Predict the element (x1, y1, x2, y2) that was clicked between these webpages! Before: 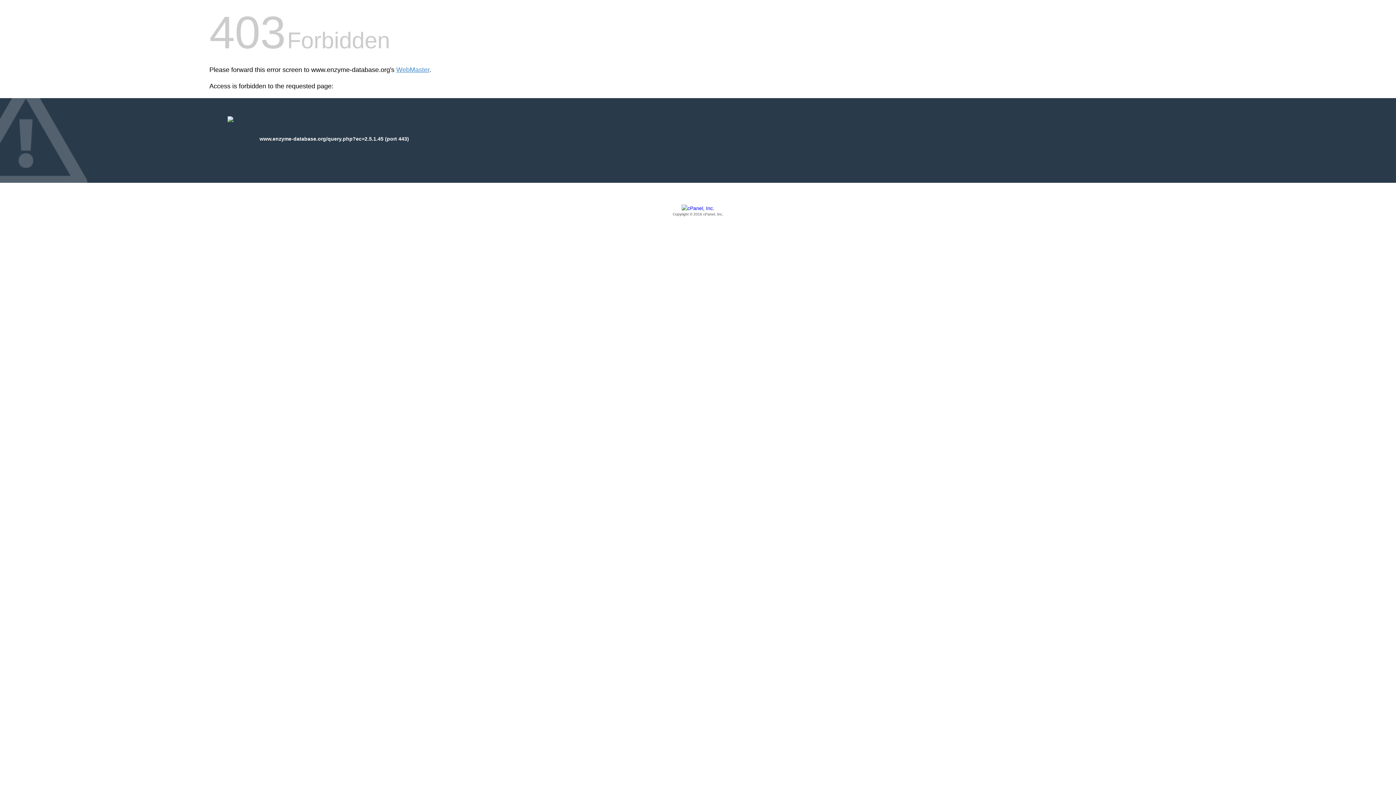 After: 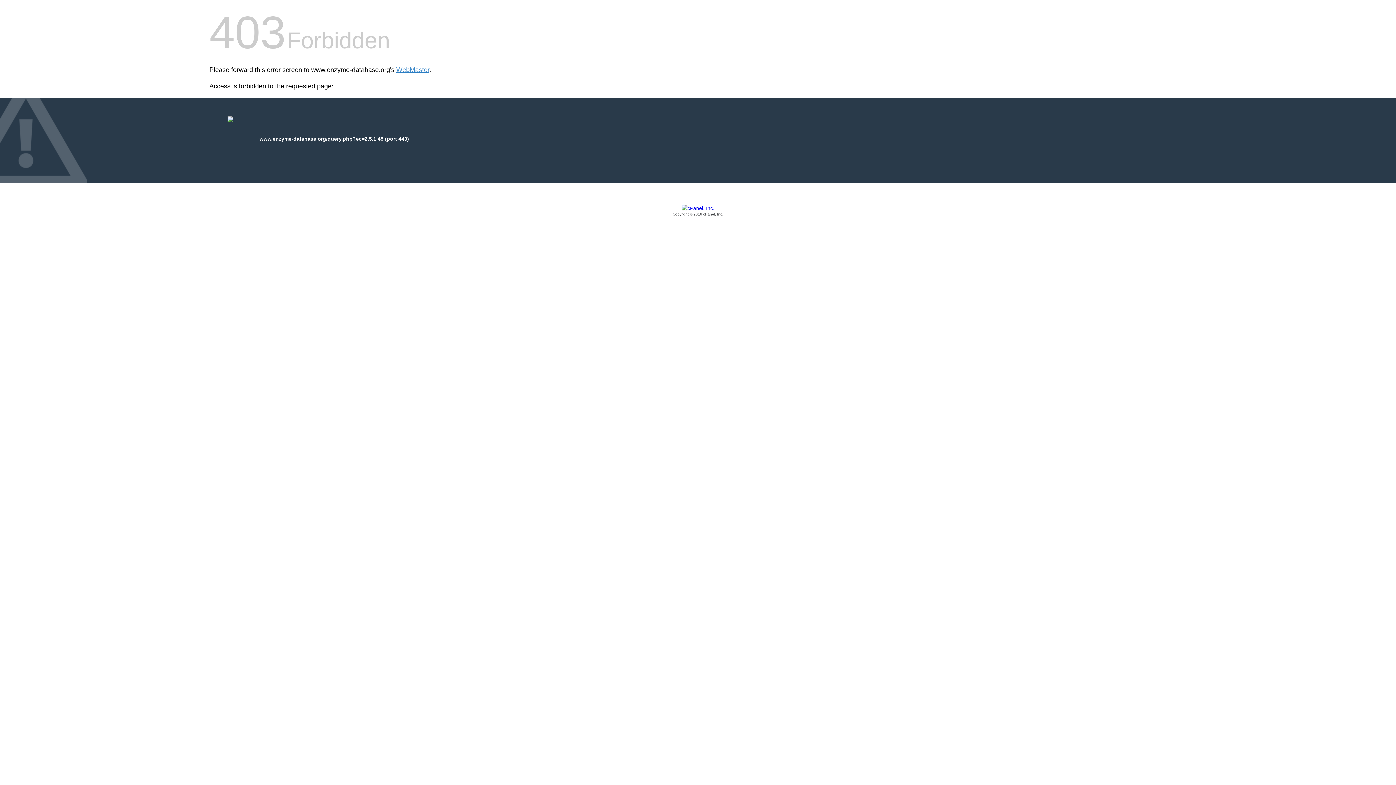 Action: bbox: (209, 205, 1186, 217) label: Copyright © 2016 cPanel, Inc.